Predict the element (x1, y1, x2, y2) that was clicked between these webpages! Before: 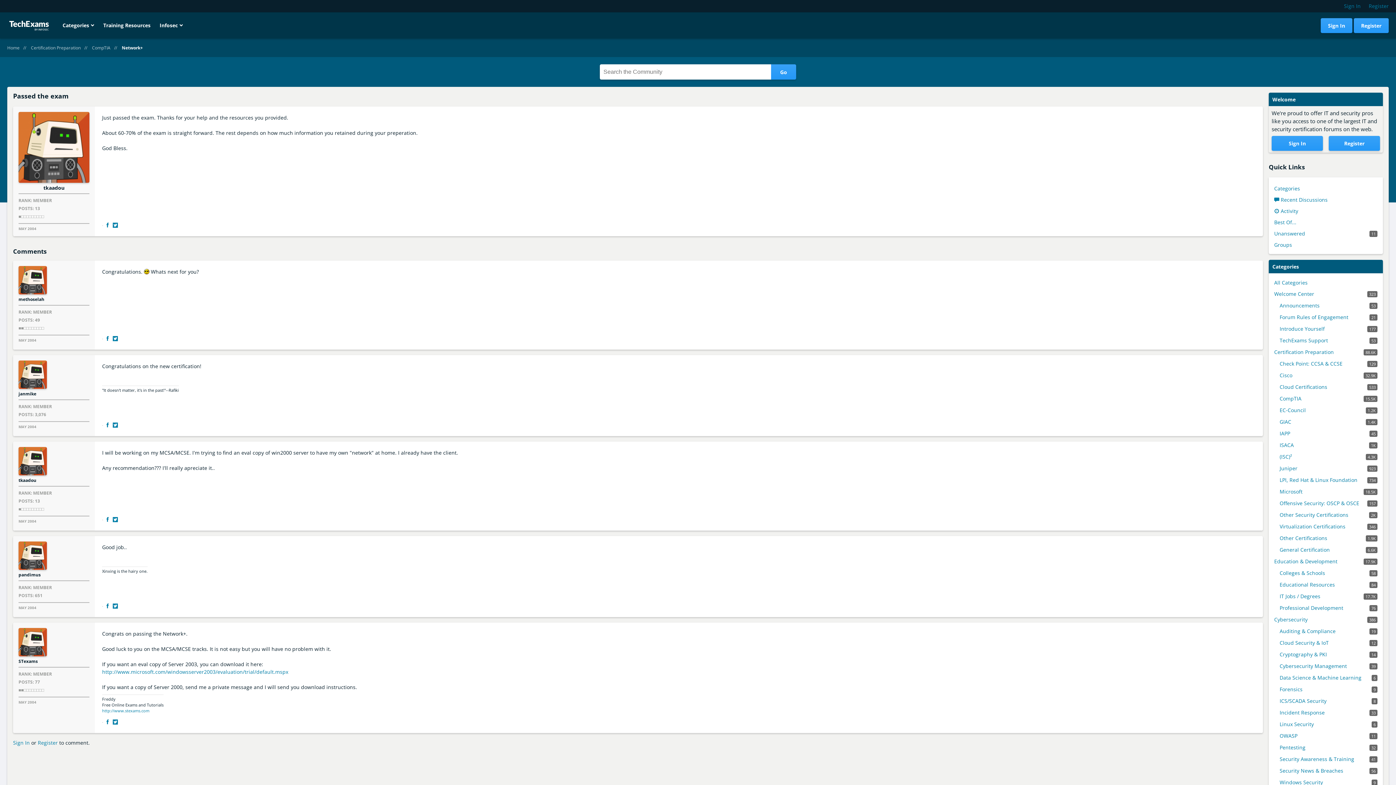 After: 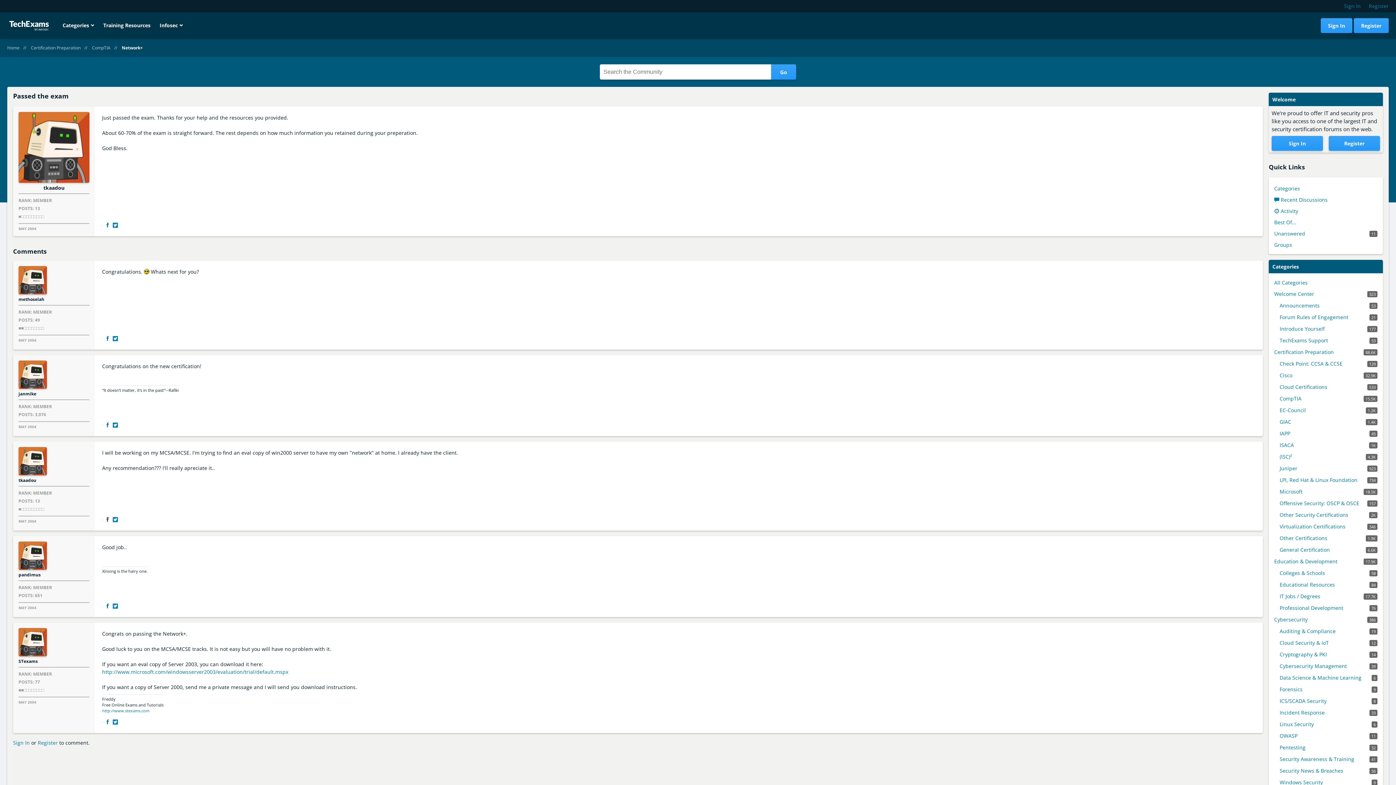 Action: bbox: (105, 517, 111, 523) label: Share on Facebook